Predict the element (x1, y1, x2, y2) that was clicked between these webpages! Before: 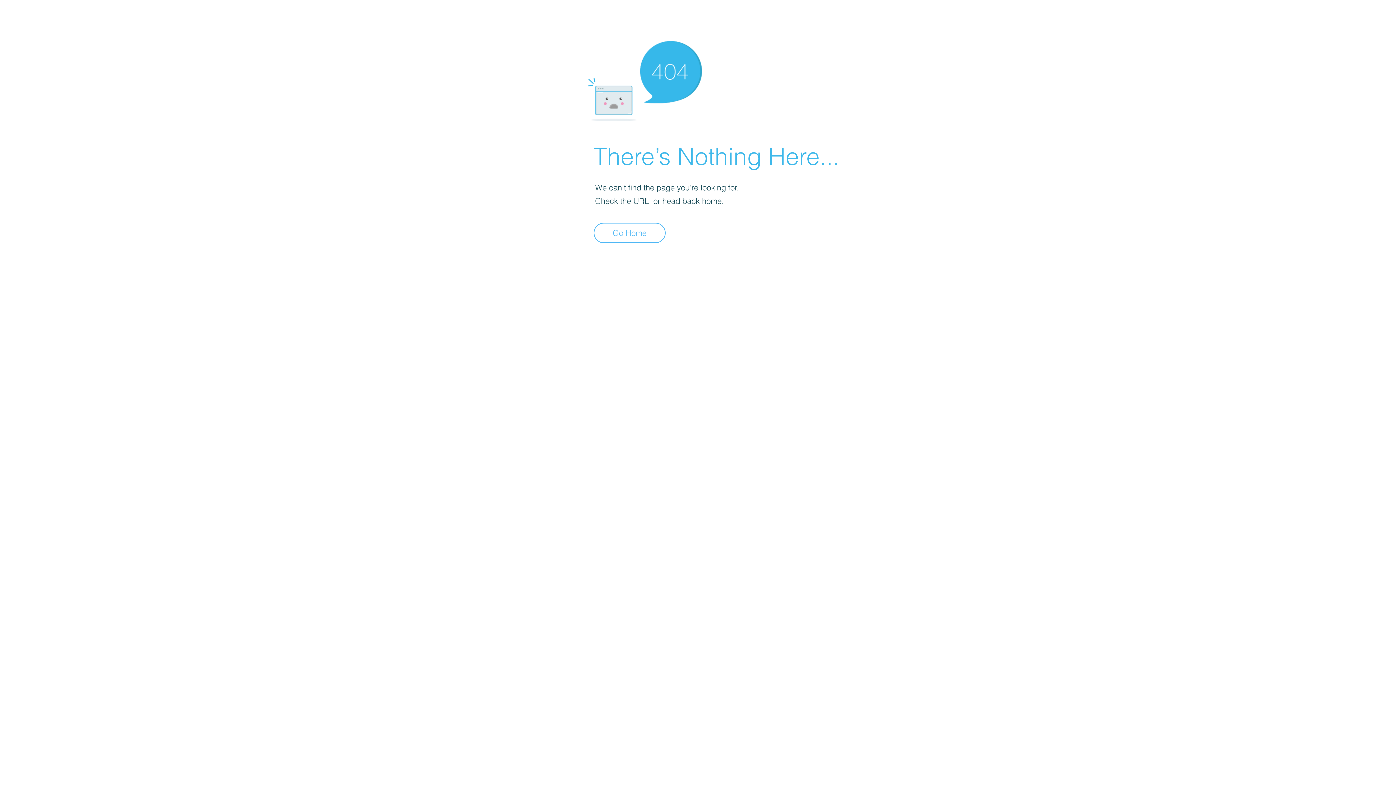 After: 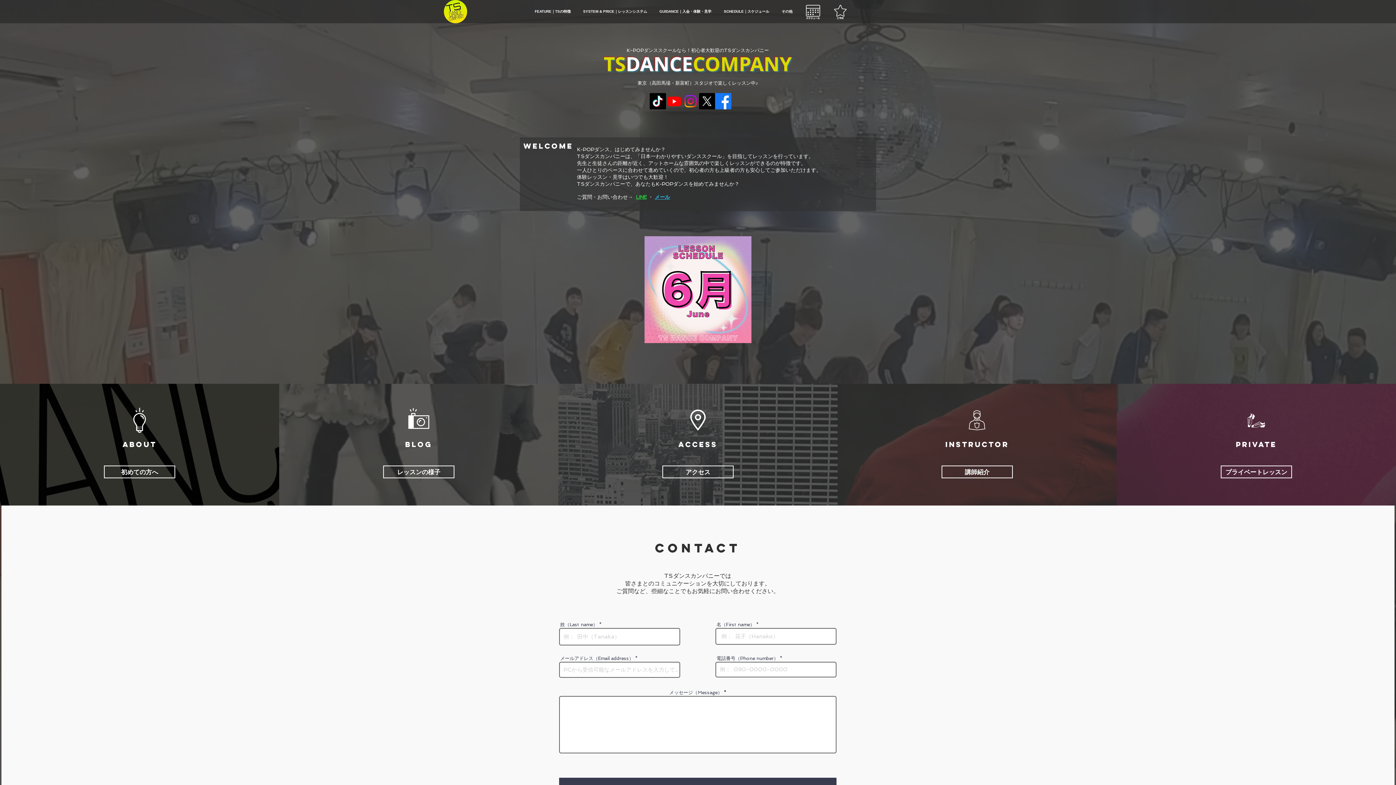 Action: bbox: (593, 222, 665, 243) label: Go Home